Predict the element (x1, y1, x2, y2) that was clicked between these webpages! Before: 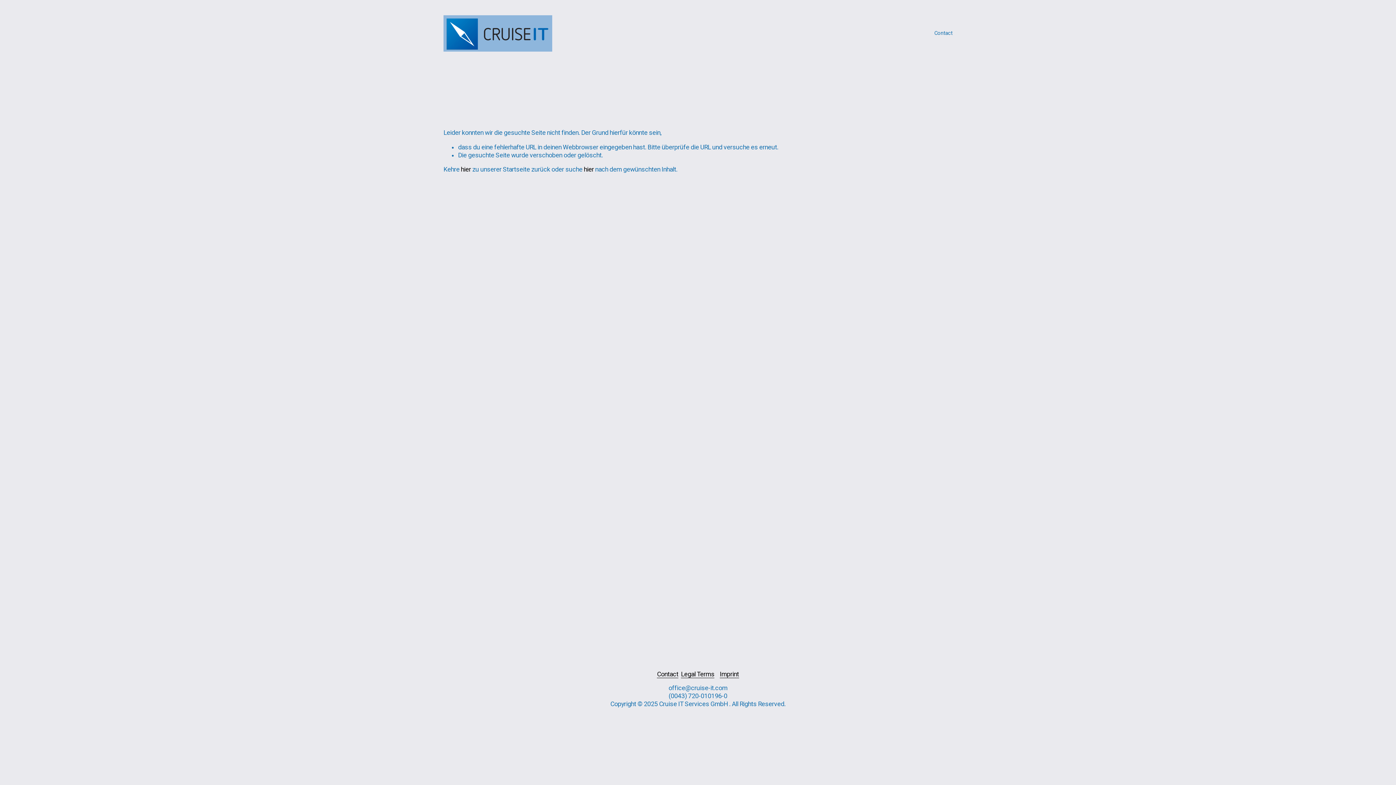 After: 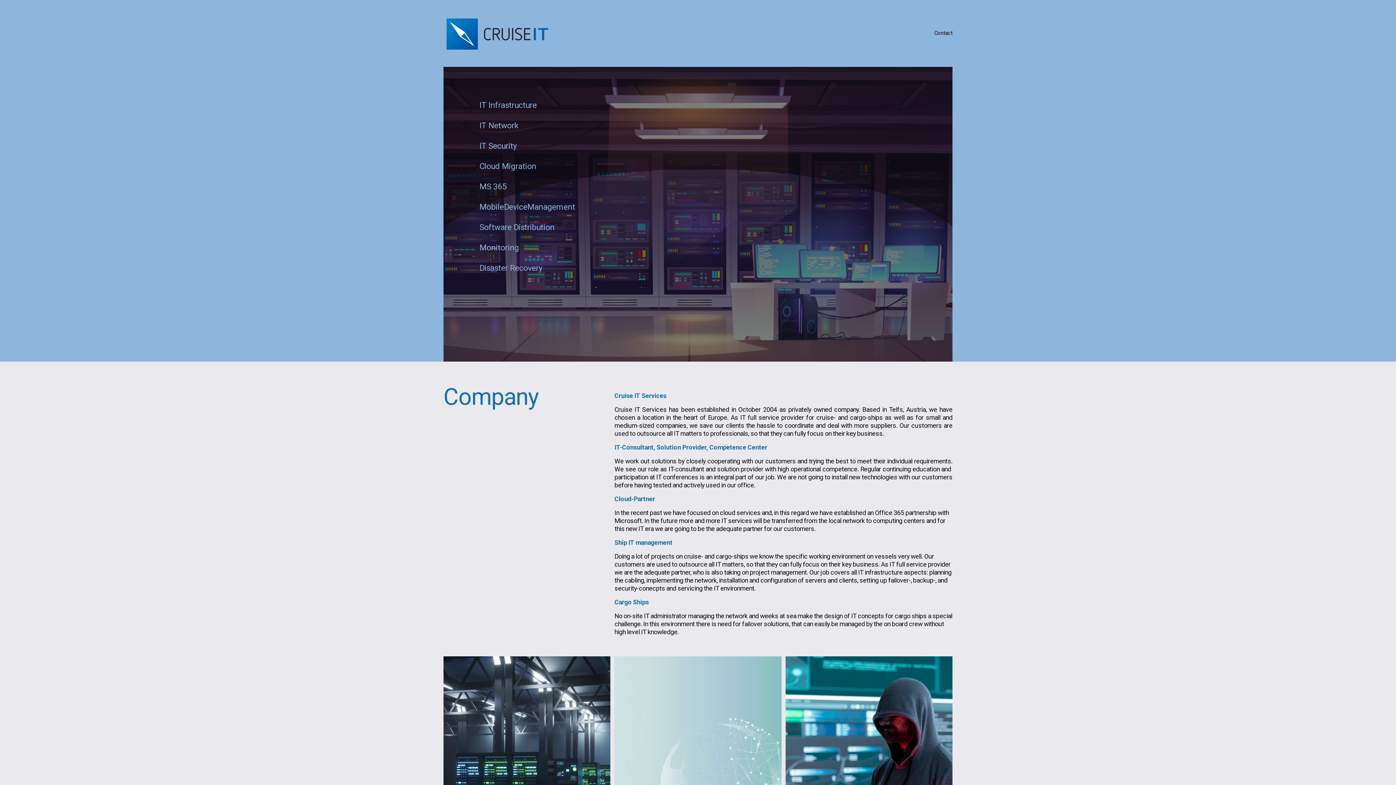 Action: bbox: (461, 165, 471, 173) label: hier